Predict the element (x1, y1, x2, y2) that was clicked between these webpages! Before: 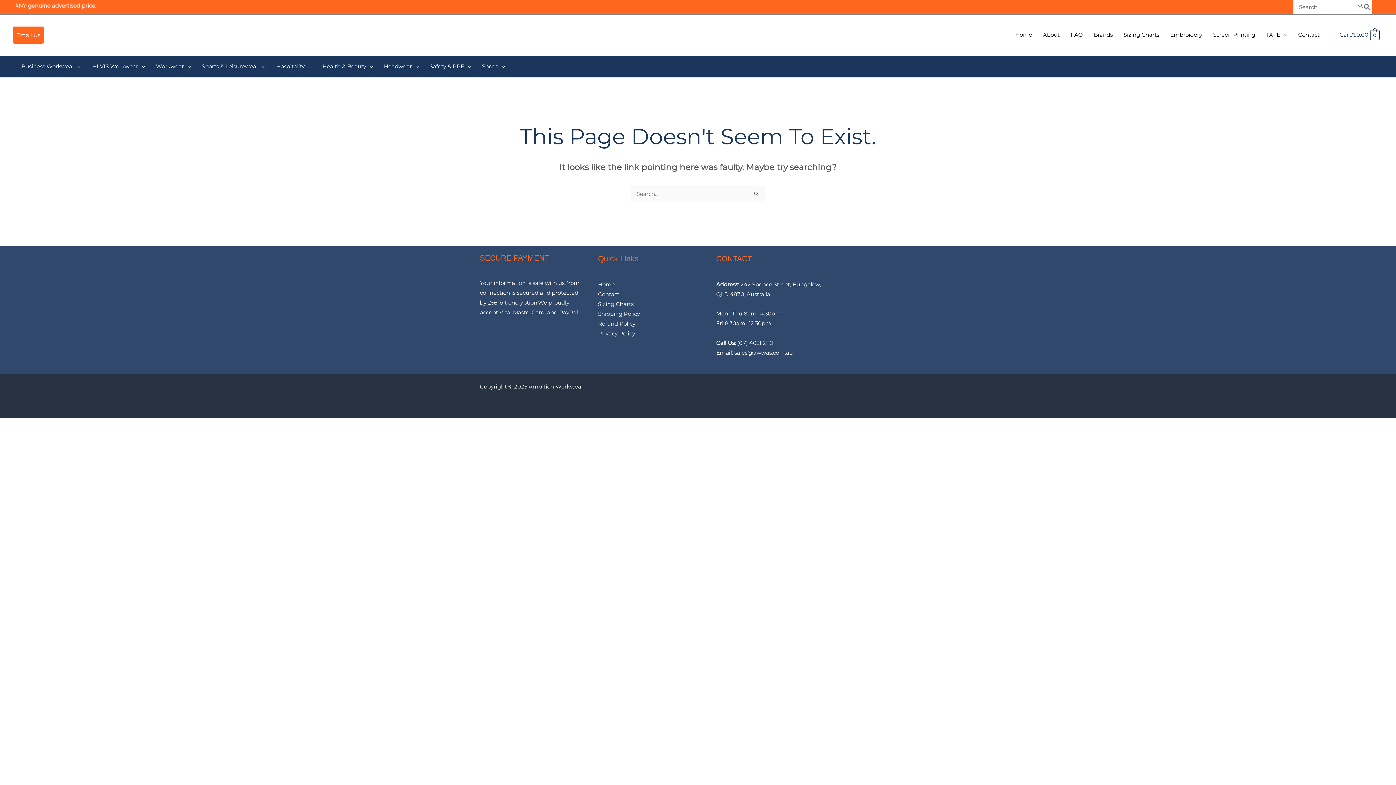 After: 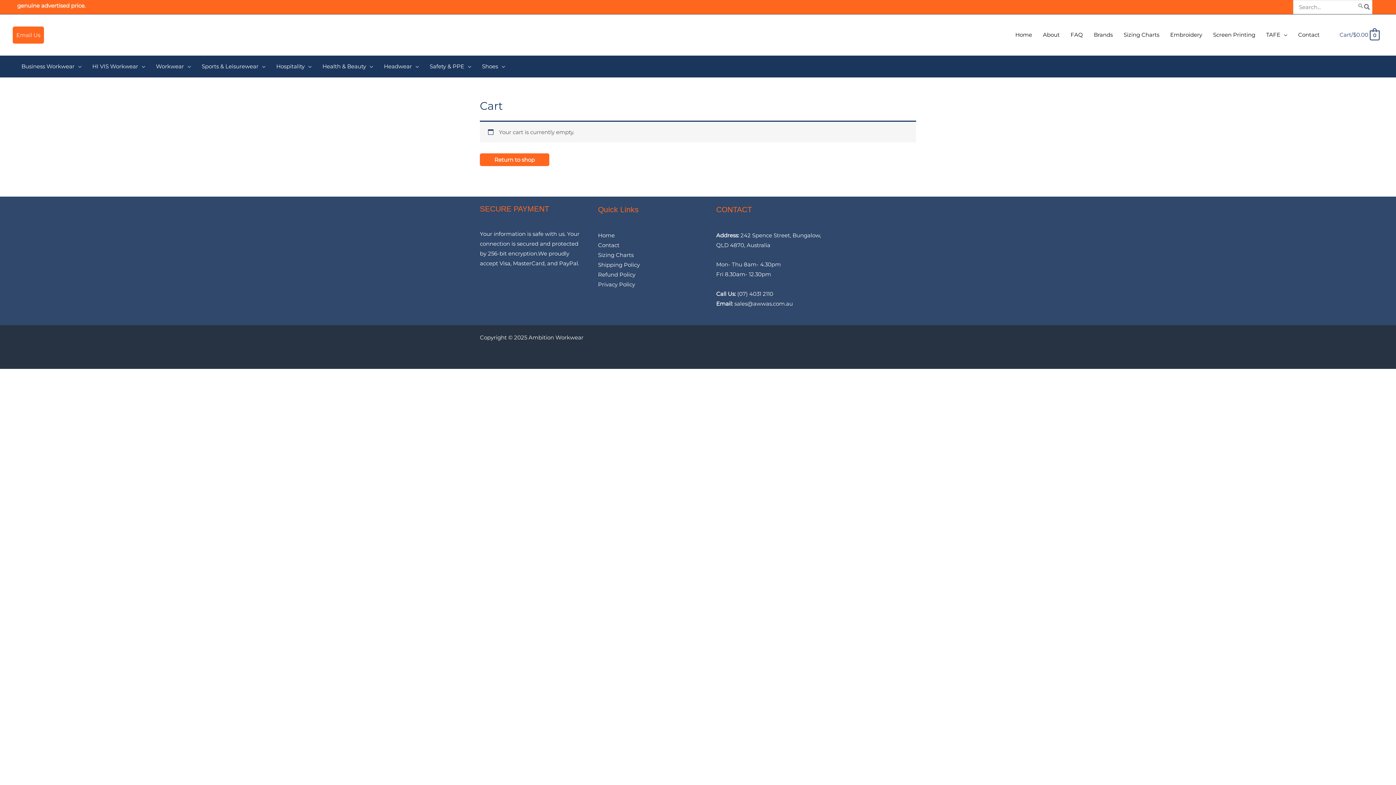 Action: bbox: (1339, 31, 1379, 38) label: View Shopping Cart, empty